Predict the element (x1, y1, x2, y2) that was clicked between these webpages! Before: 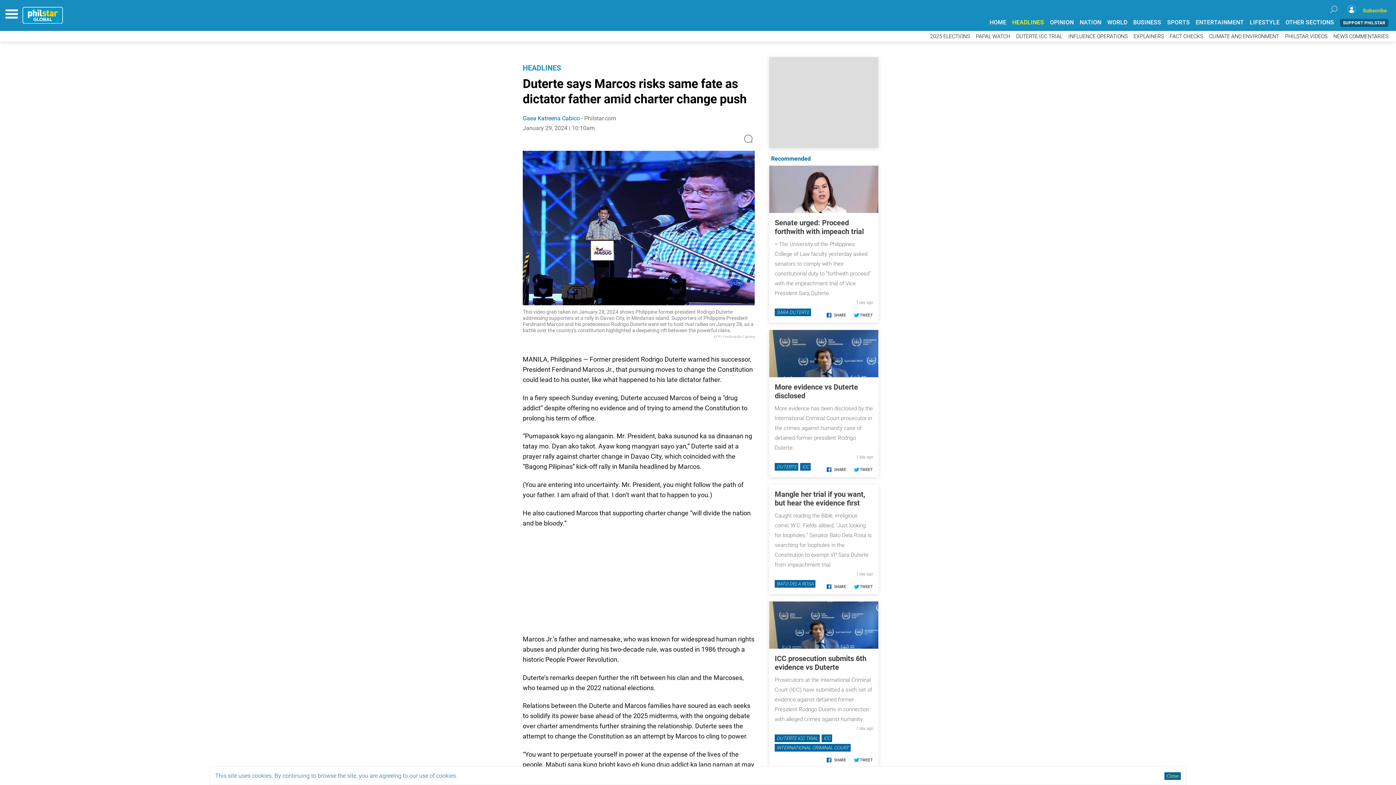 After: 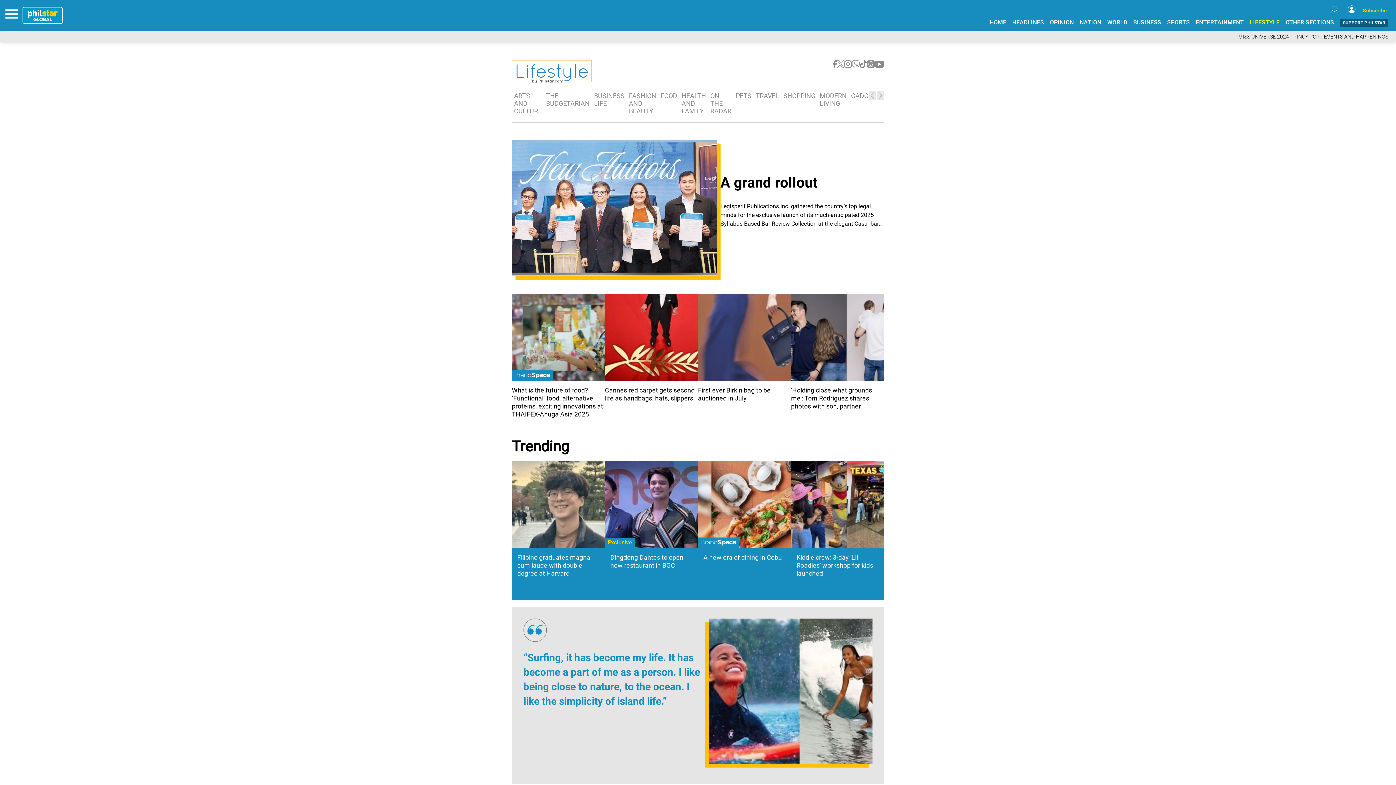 Action: label: LIFESTYLE bbox: (1250, 18, 1280, 25)